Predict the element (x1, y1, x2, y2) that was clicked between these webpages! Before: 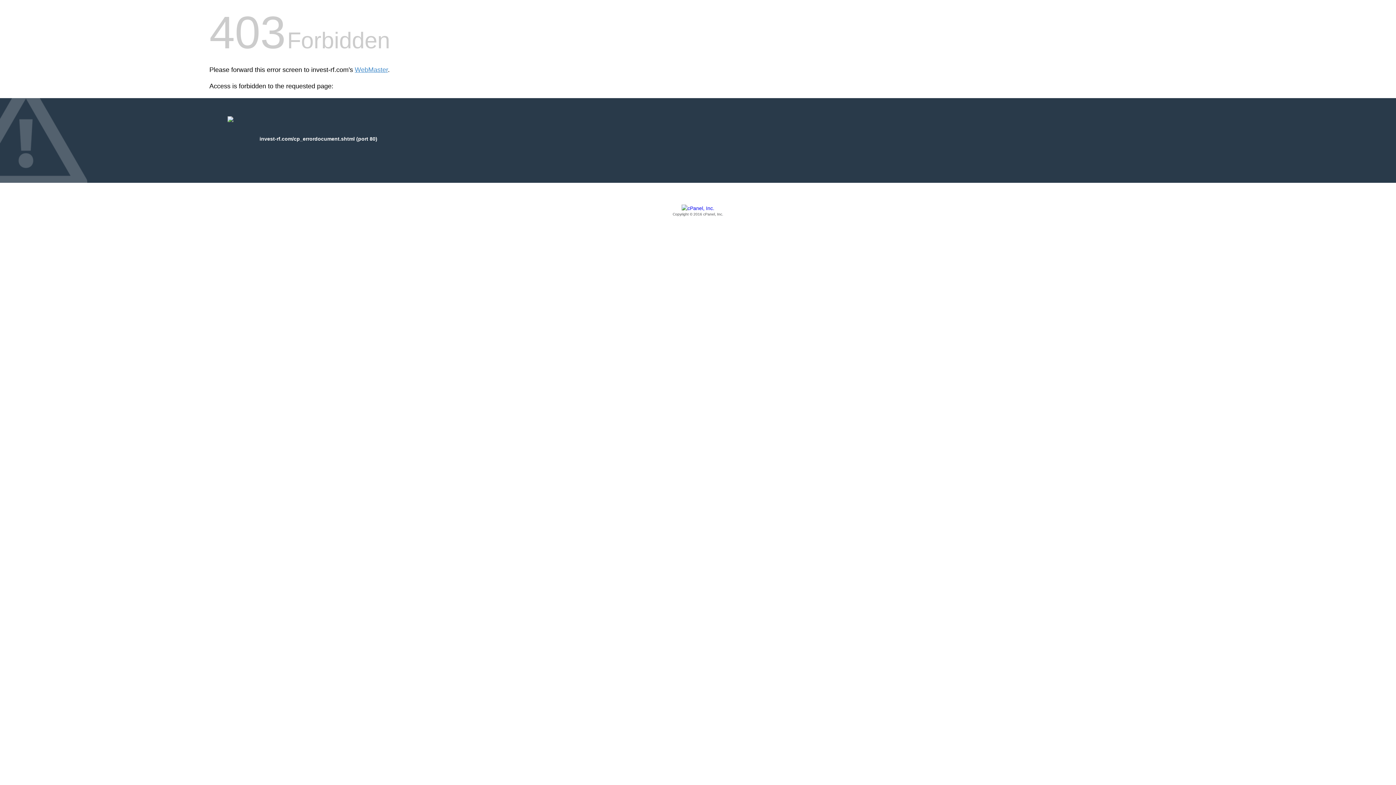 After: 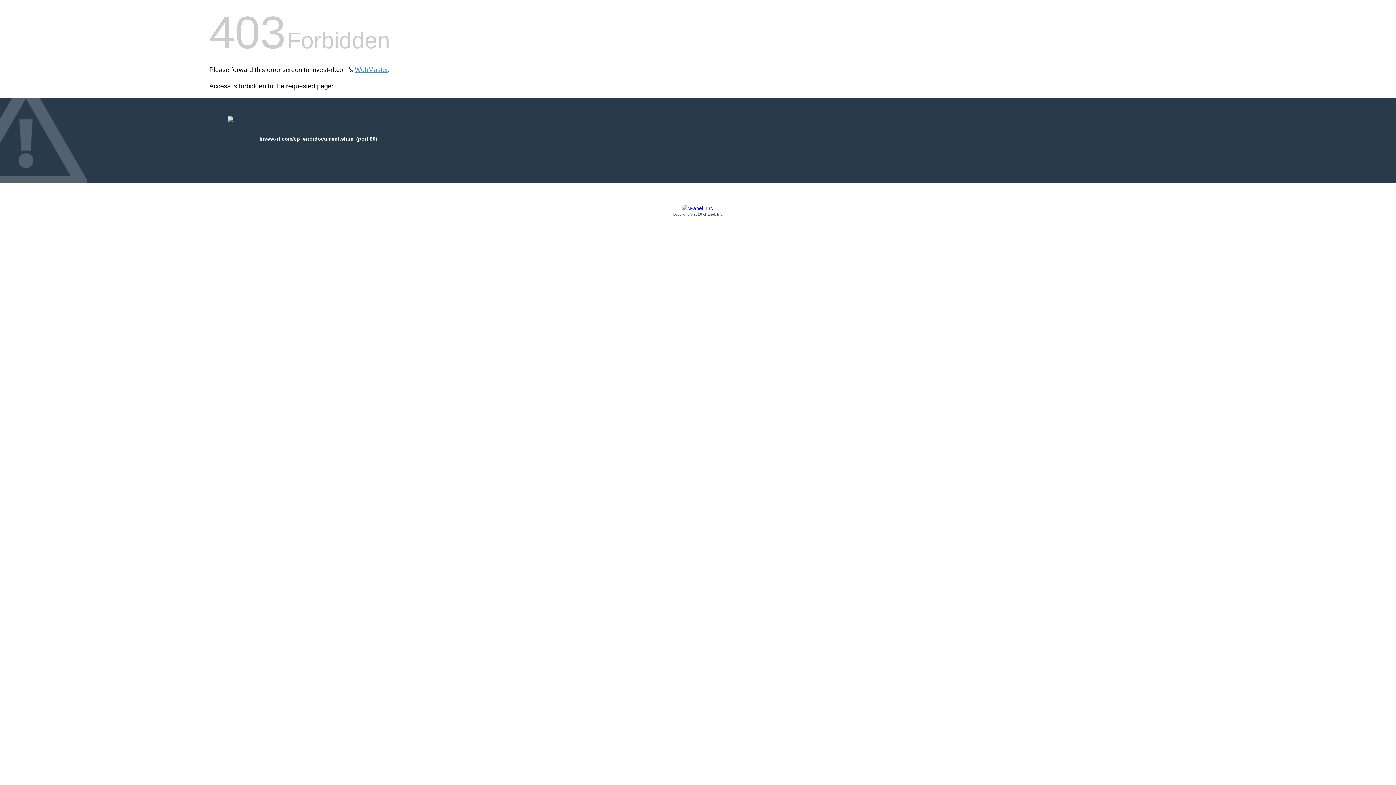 Action: label: Copyright © 2016 cPanel, Inc. bbox: (209, 205, 1186, 217)